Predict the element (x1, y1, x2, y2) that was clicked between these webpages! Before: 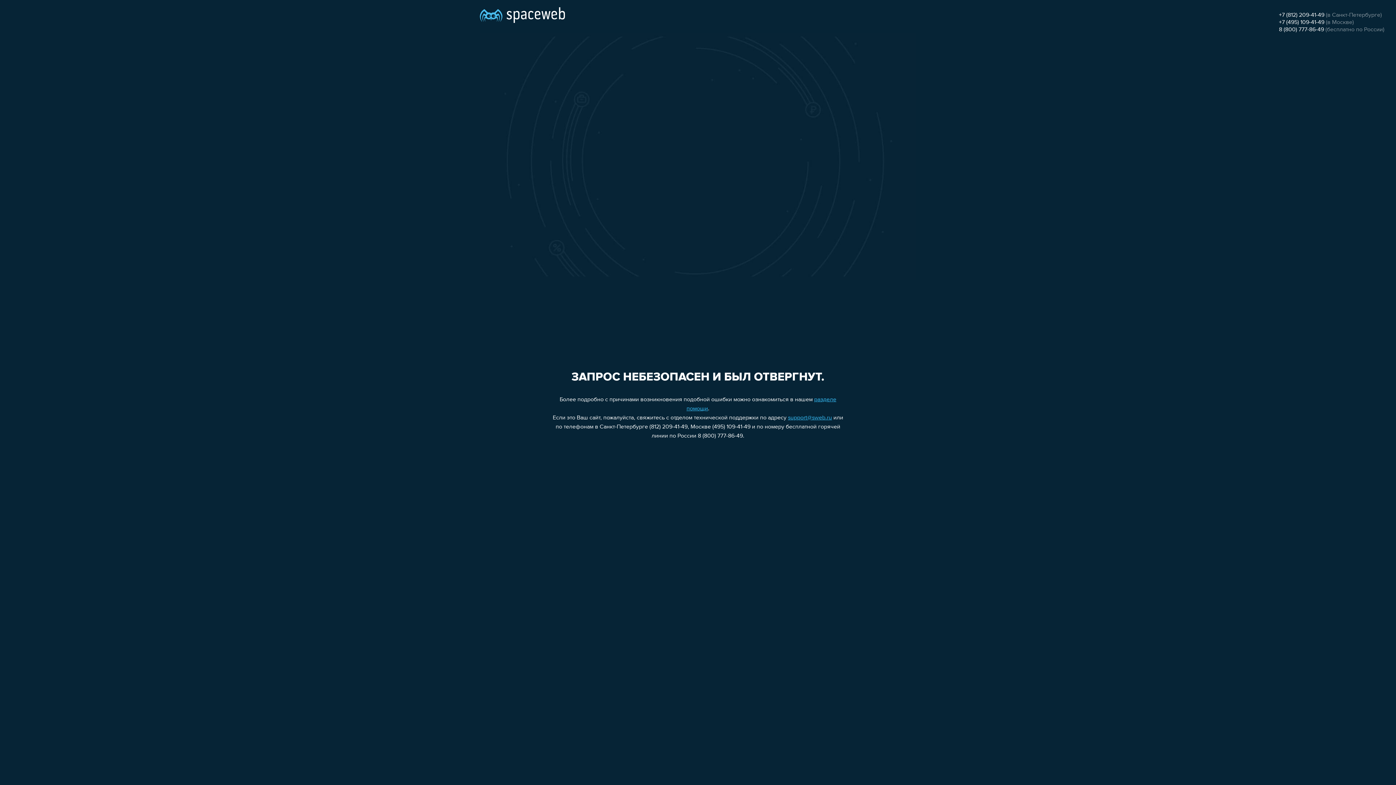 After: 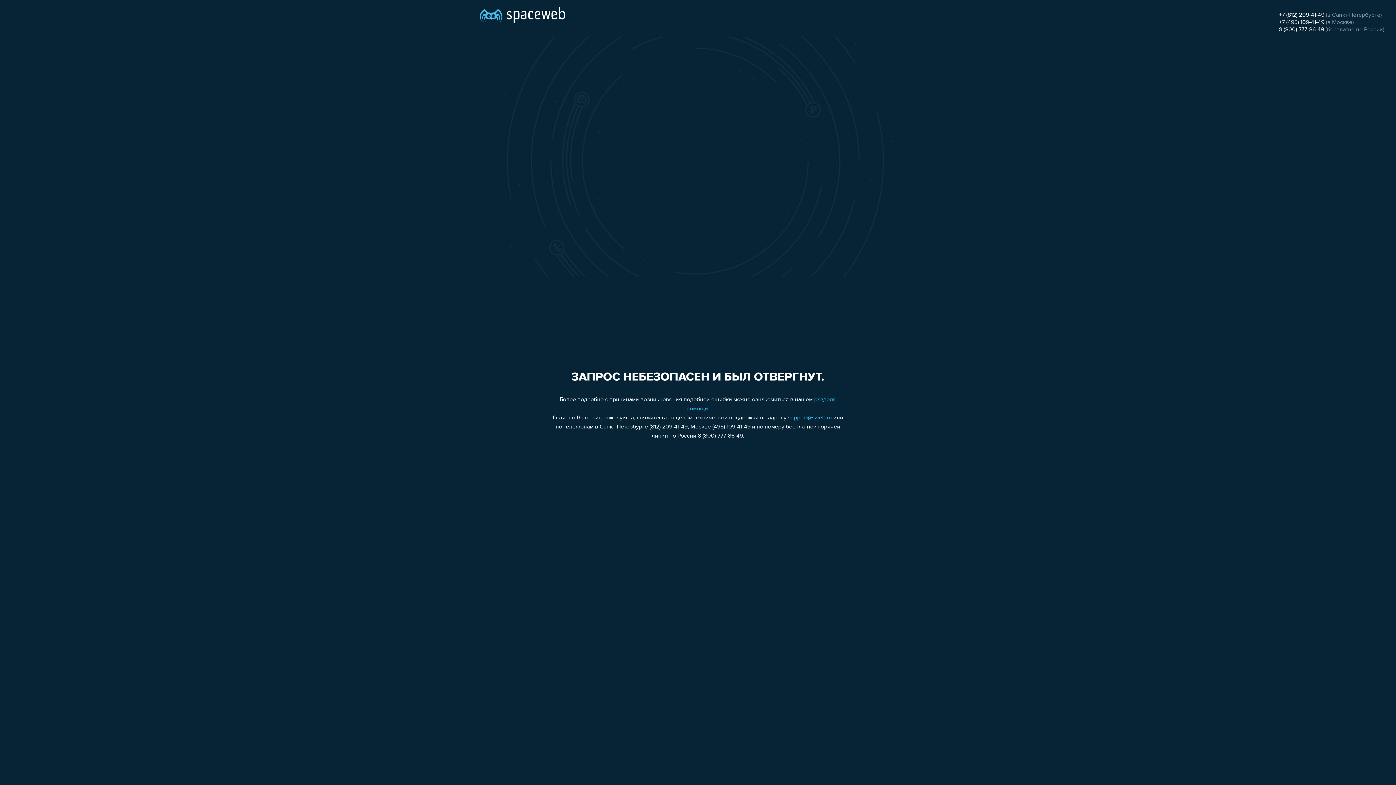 Action: bbox: (1279, 26, 1324, 32) label: 8 (800) 777-86-49